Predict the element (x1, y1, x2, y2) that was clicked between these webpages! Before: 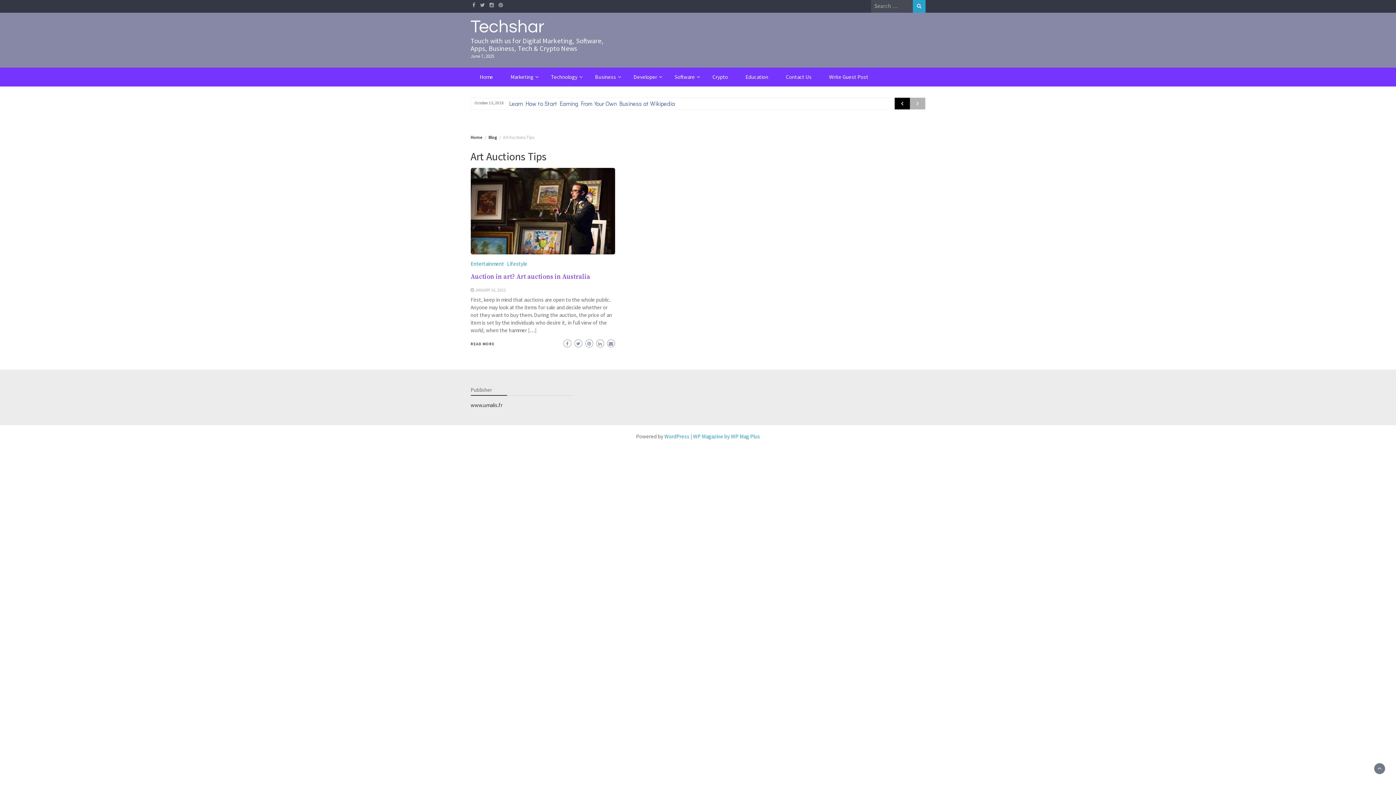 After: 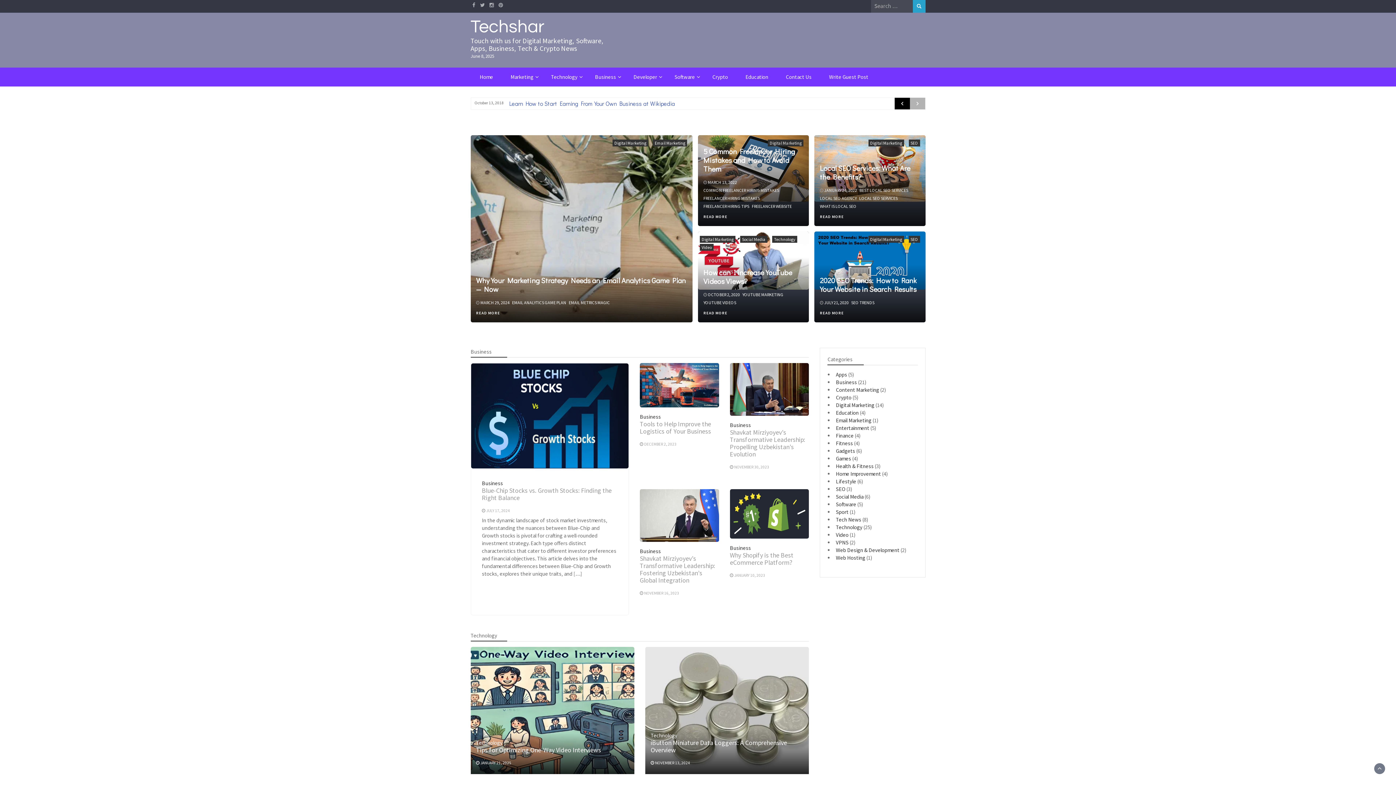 Action: bbox: (488, 134, 497, 140) label: Blog